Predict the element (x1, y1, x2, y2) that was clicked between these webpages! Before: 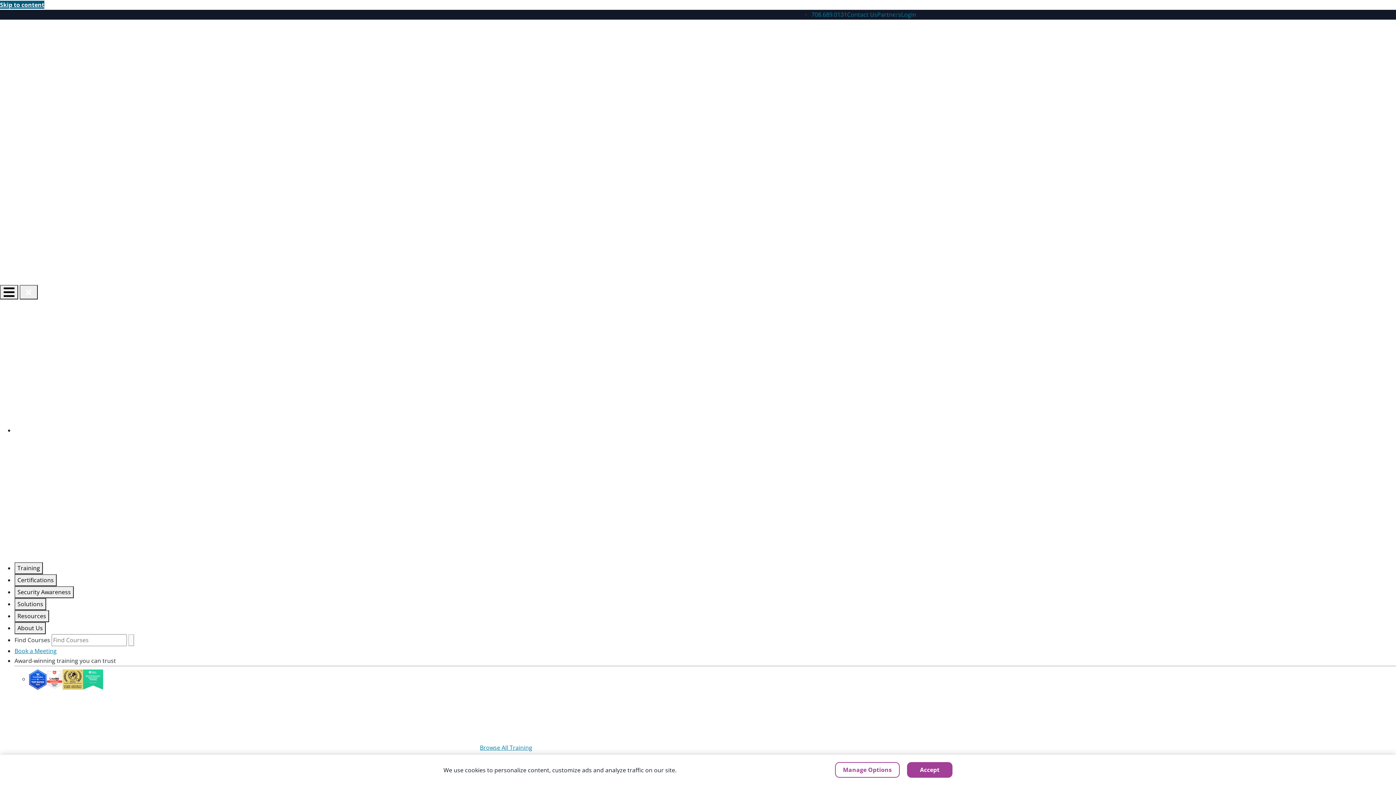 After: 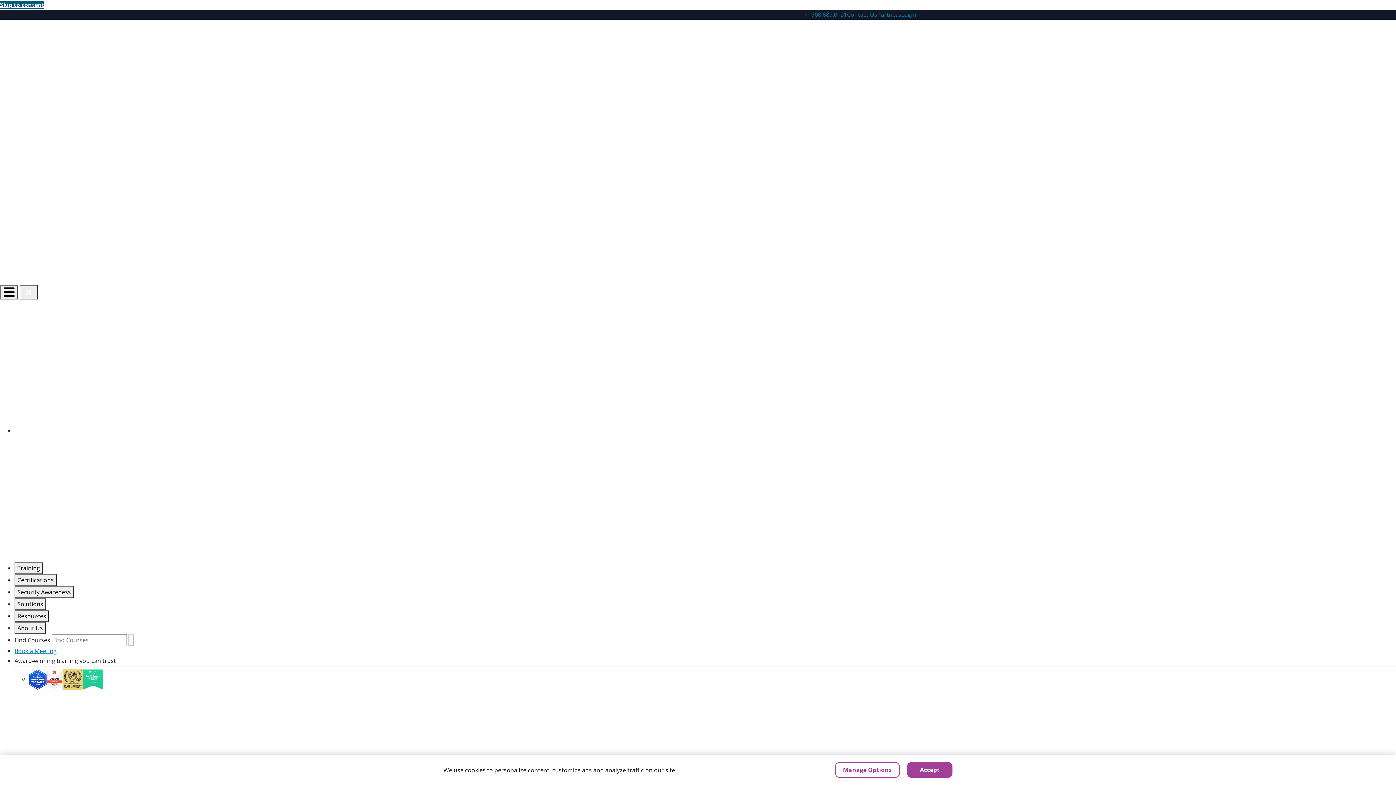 Action: label: Browse All Training bbox: (480, 743, 692, 753)